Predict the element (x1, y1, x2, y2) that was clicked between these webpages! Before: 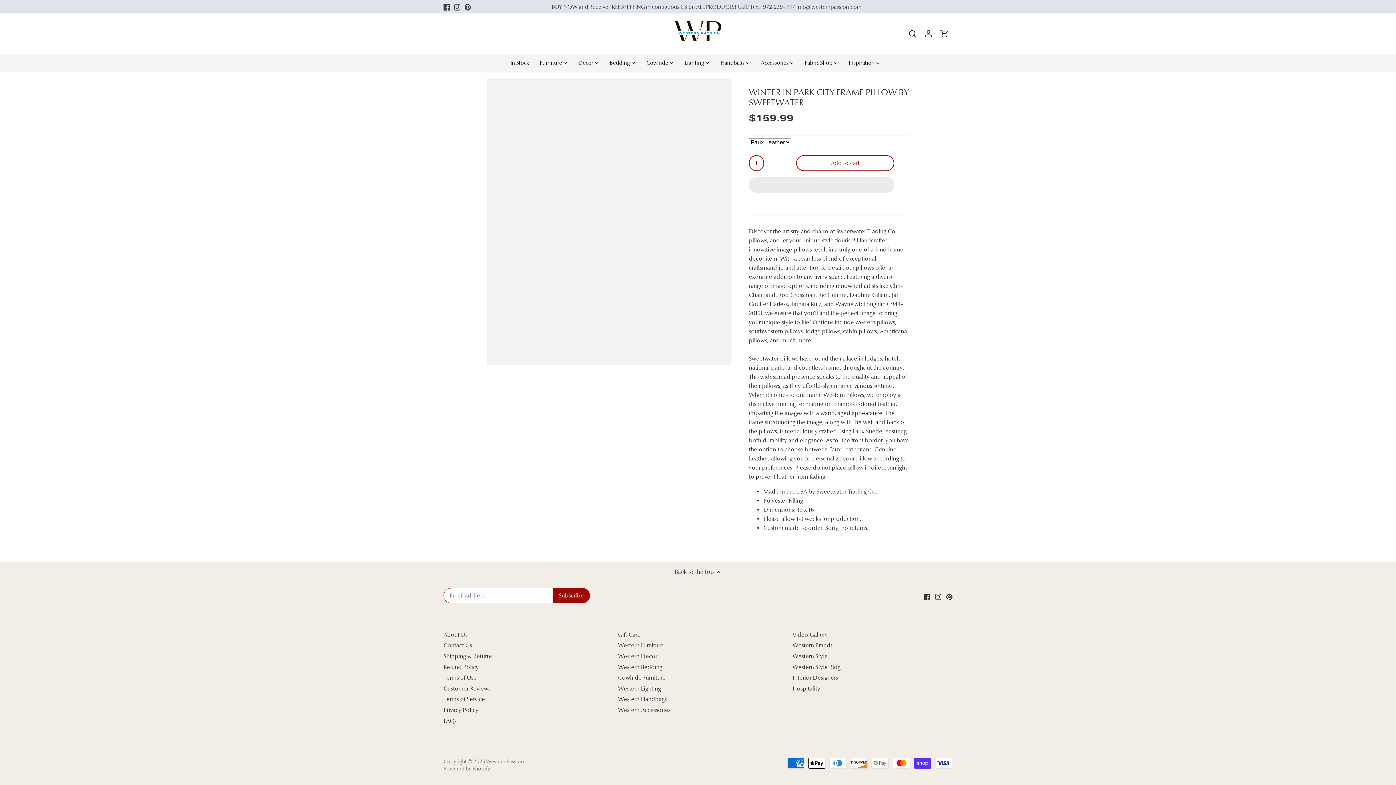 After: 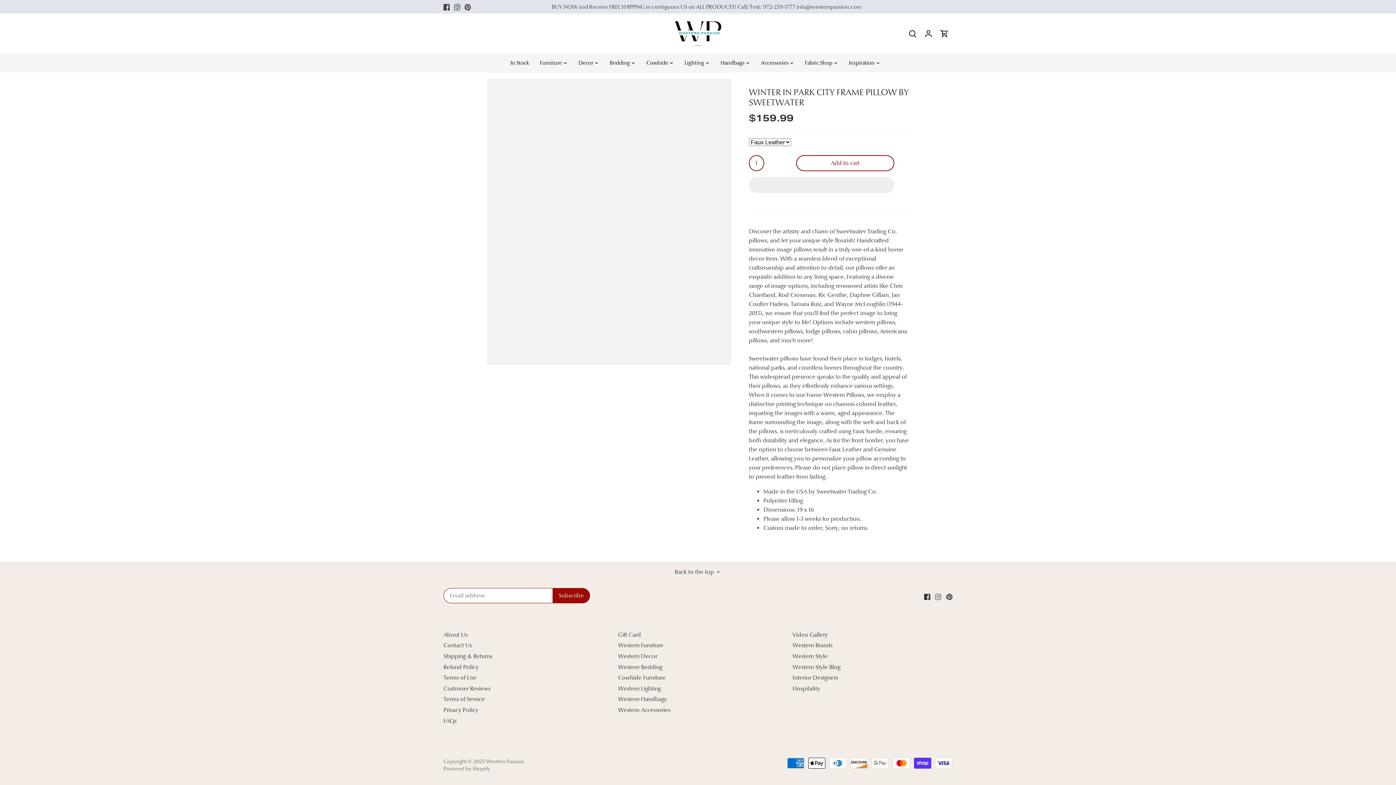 Action: label: Instagram bbox: (935, 592, 941, 600)